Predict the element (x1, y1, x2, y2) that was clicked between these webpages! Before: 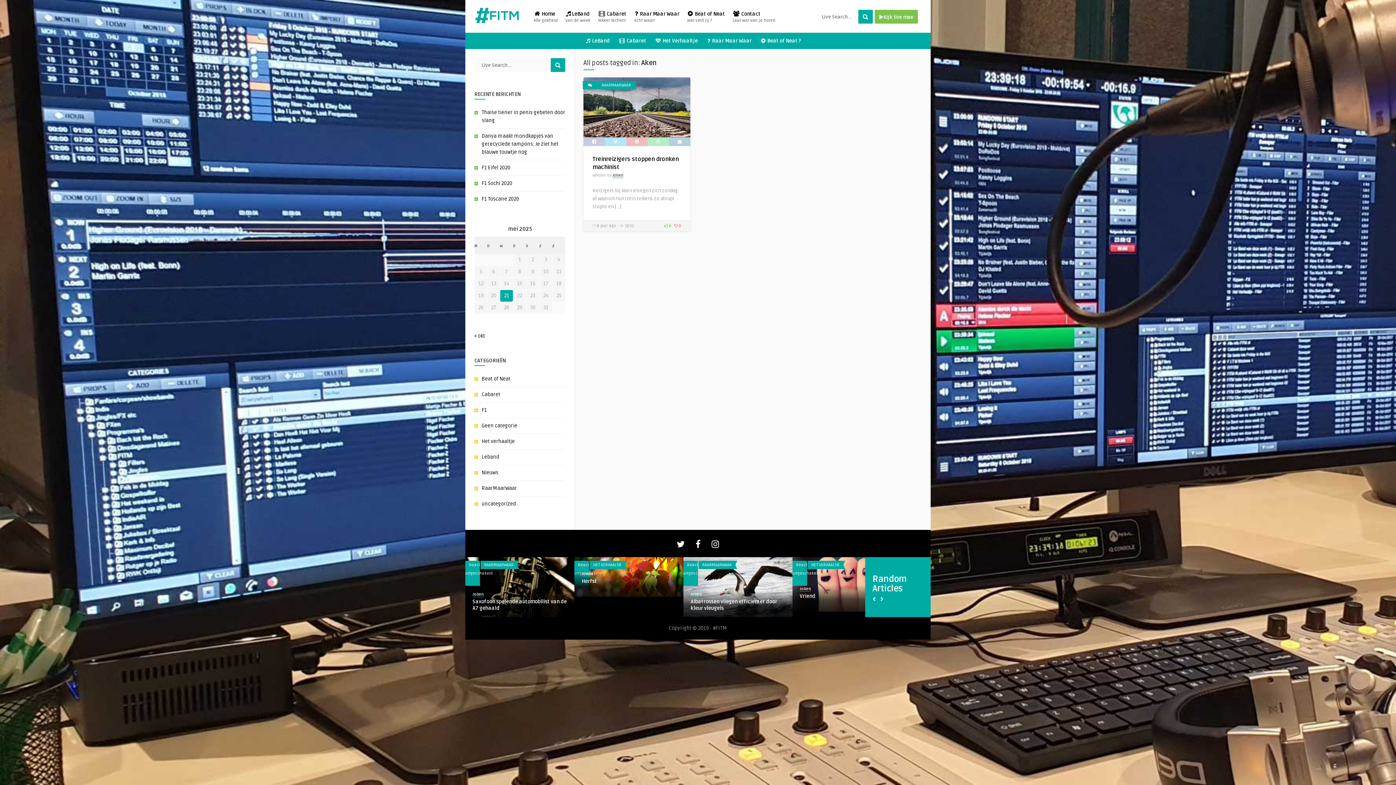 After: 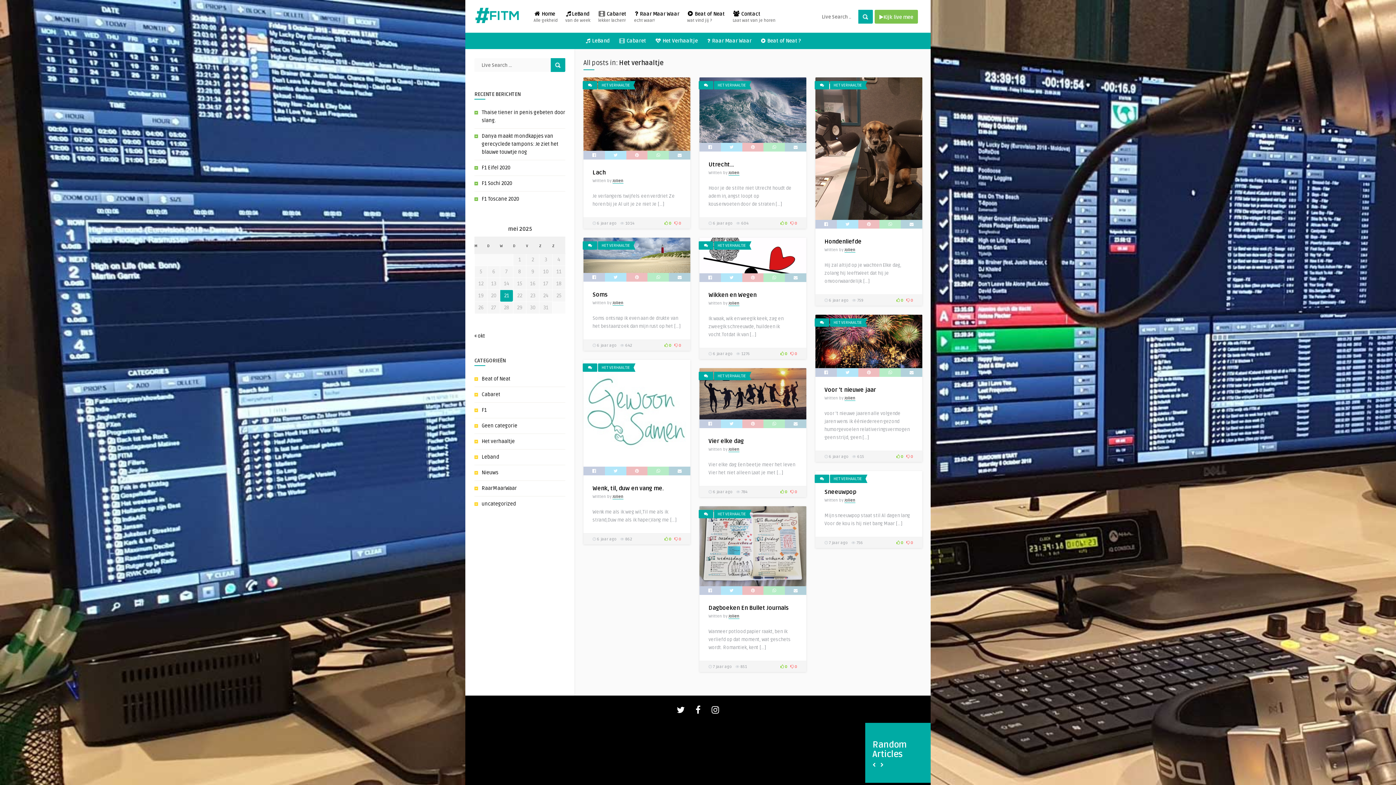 Action: label:  Het Verhaaltje bbox: (652, 32, 700, 48)